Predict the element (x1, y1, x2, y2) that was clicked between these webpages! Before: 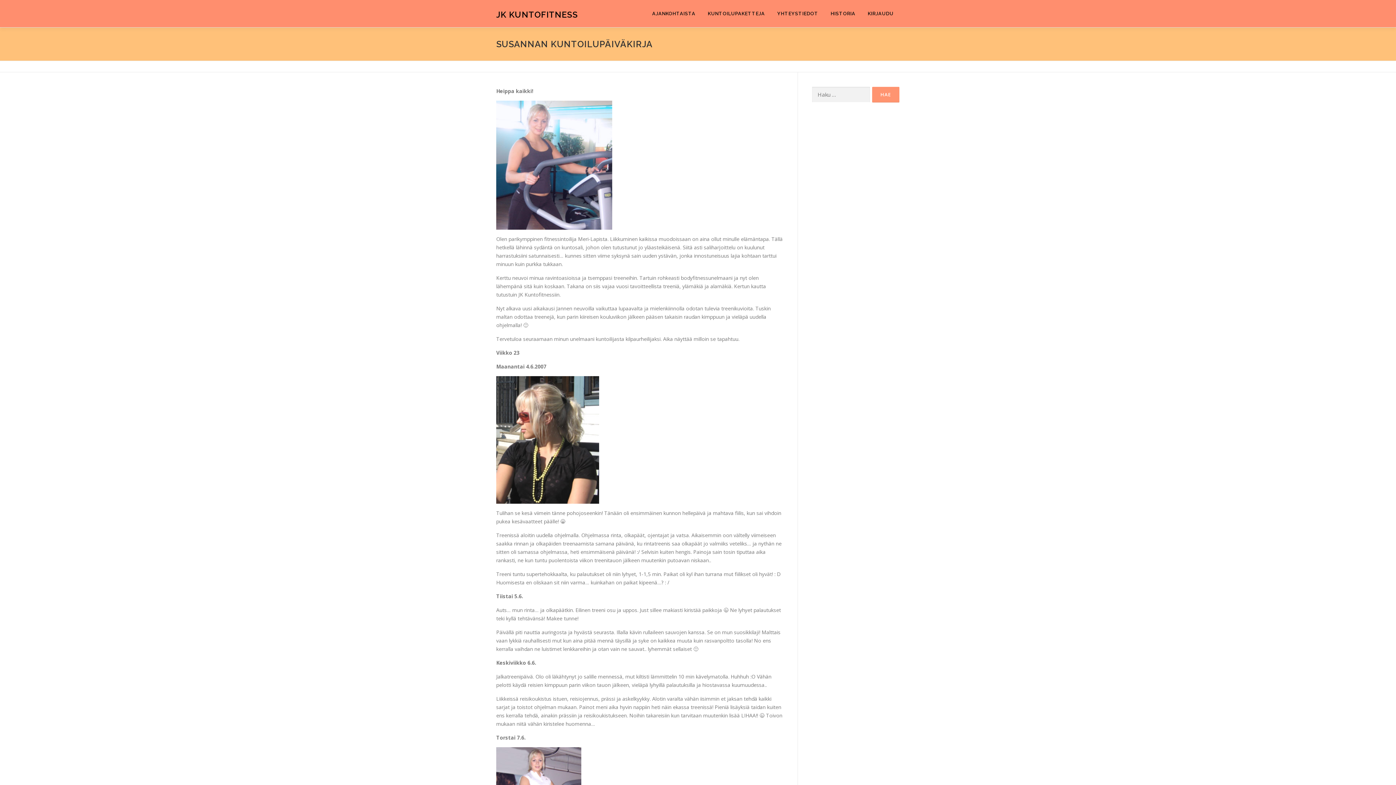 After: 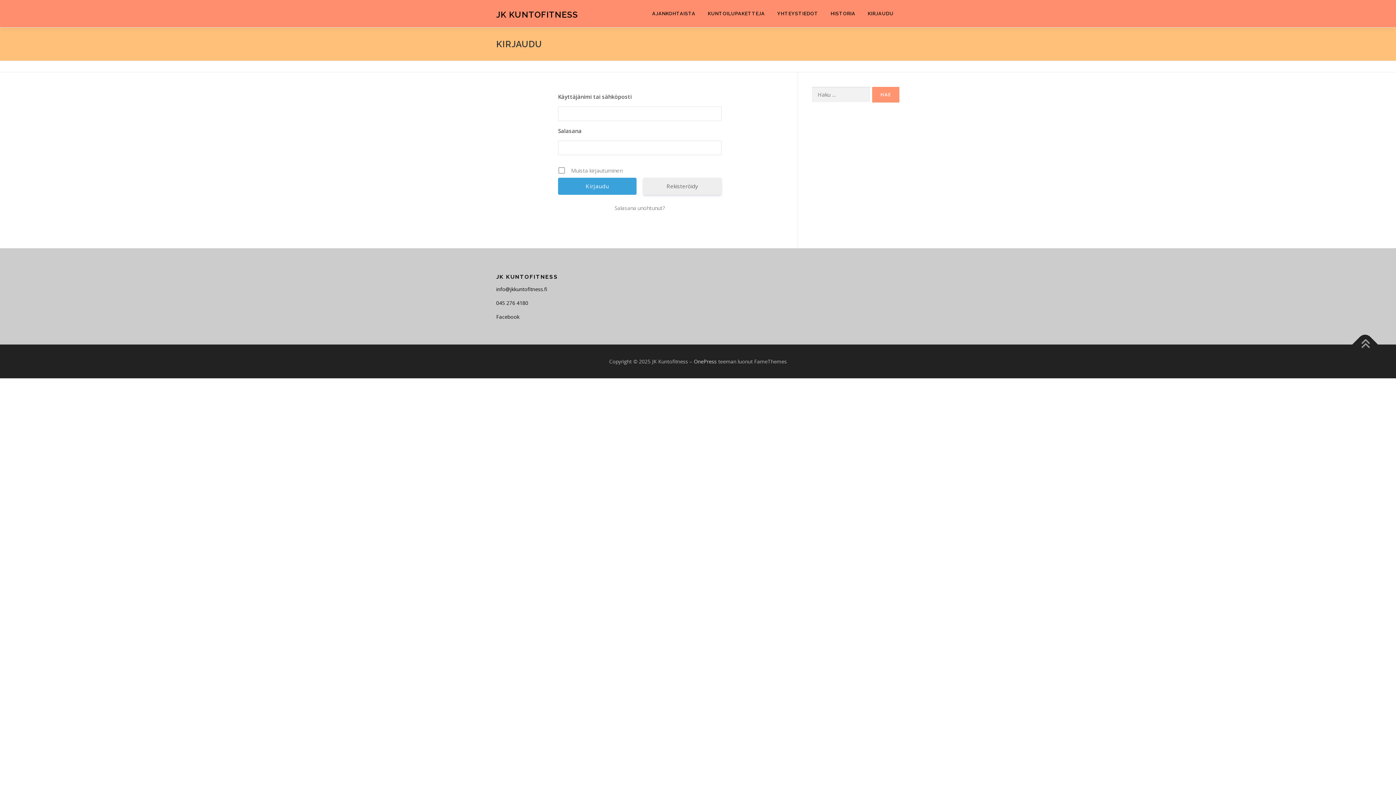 Action: bbox: (861, 0, 900, 27) label: KIRJAUDU